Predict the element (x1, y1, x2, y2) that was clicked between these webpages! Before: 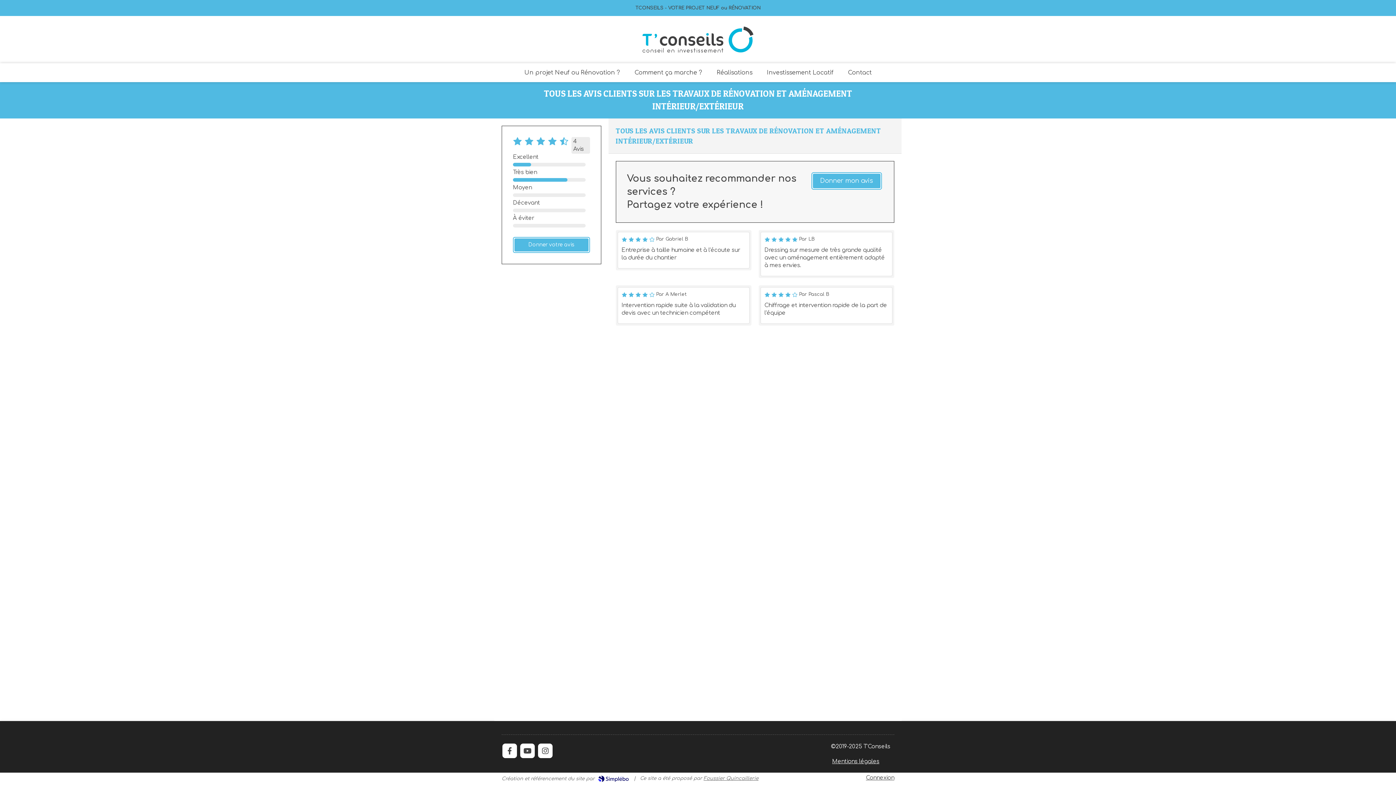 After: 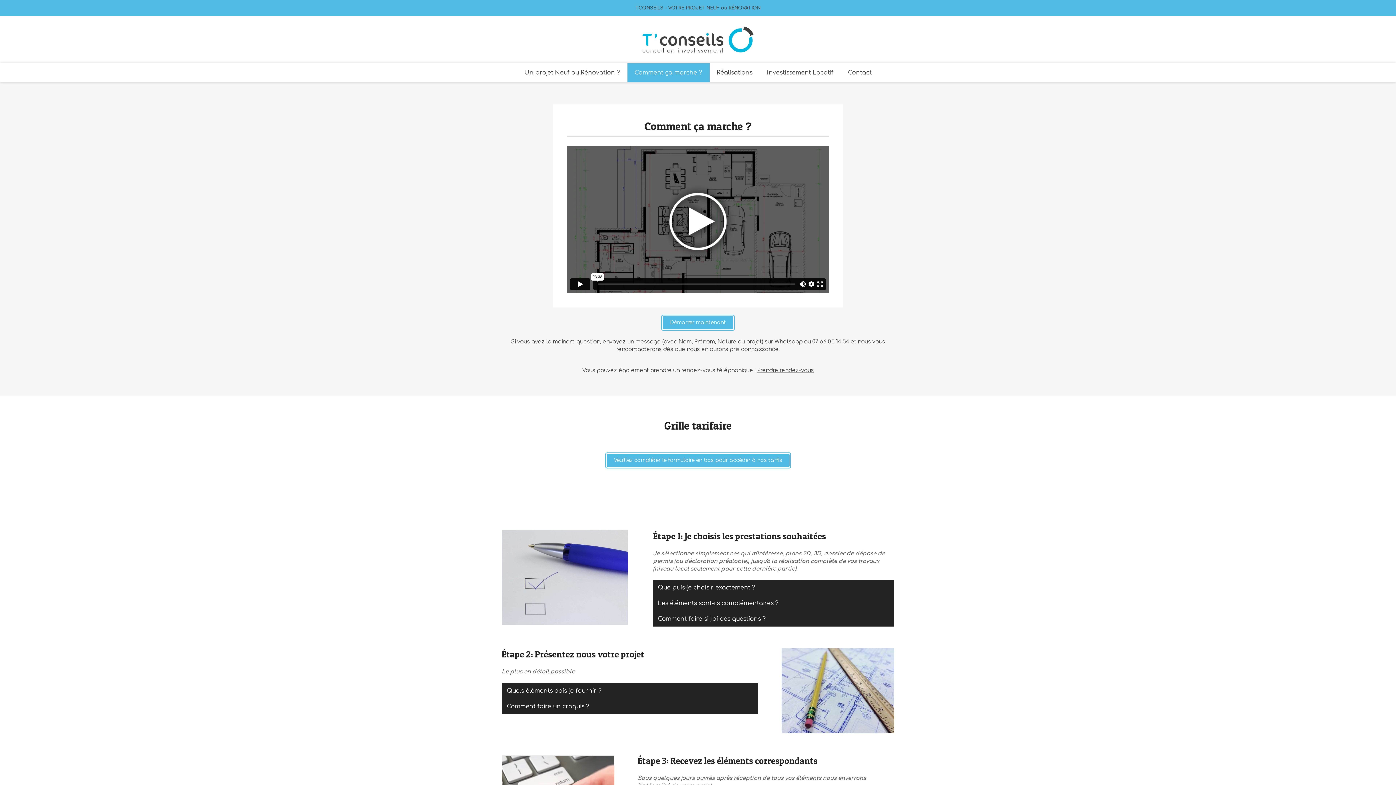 Action: bbox: (627, 63, 709, 82) label: Comment ça marche ?